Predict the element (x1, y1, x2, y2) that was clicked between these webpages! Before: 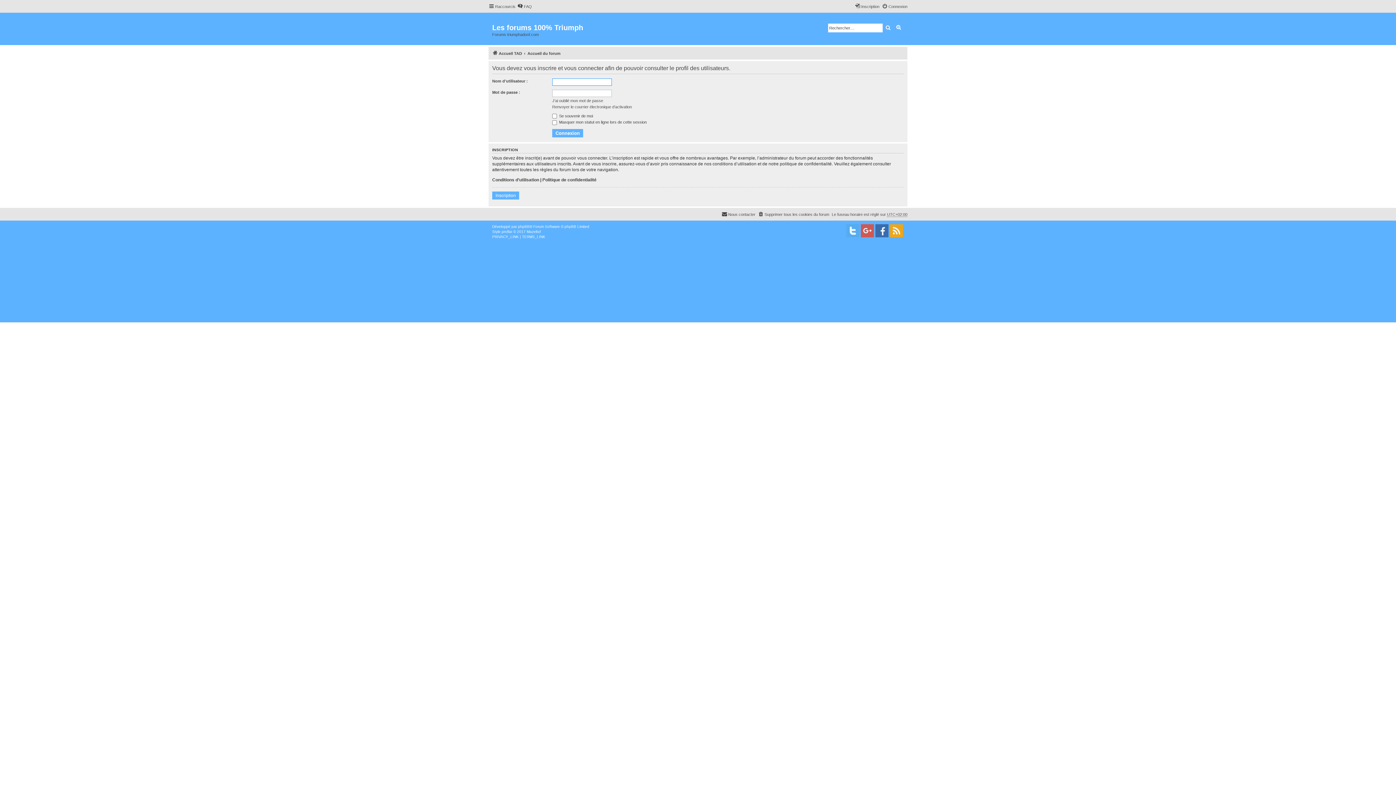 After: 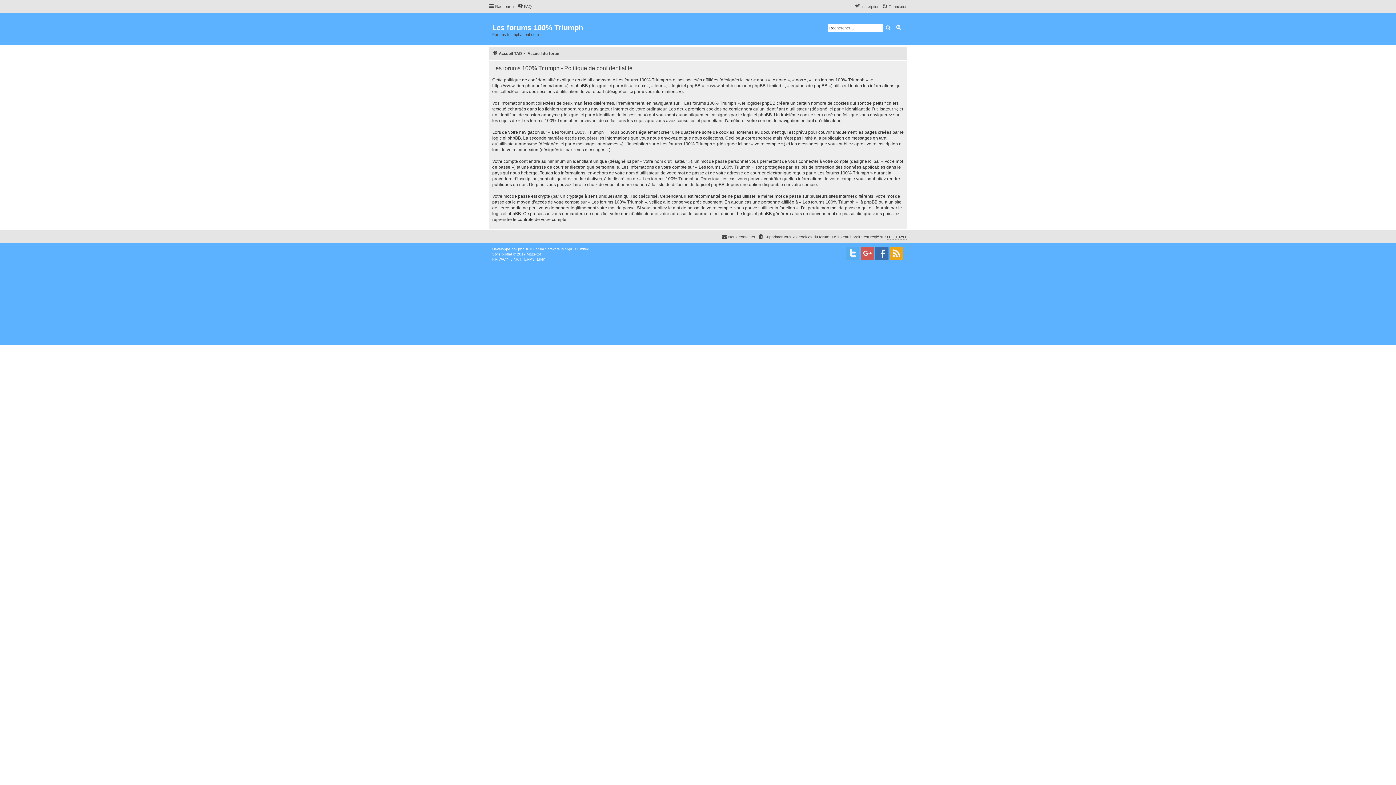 Action: label: PRIVACY_LINK bbox: (492, 234, 518, 239)